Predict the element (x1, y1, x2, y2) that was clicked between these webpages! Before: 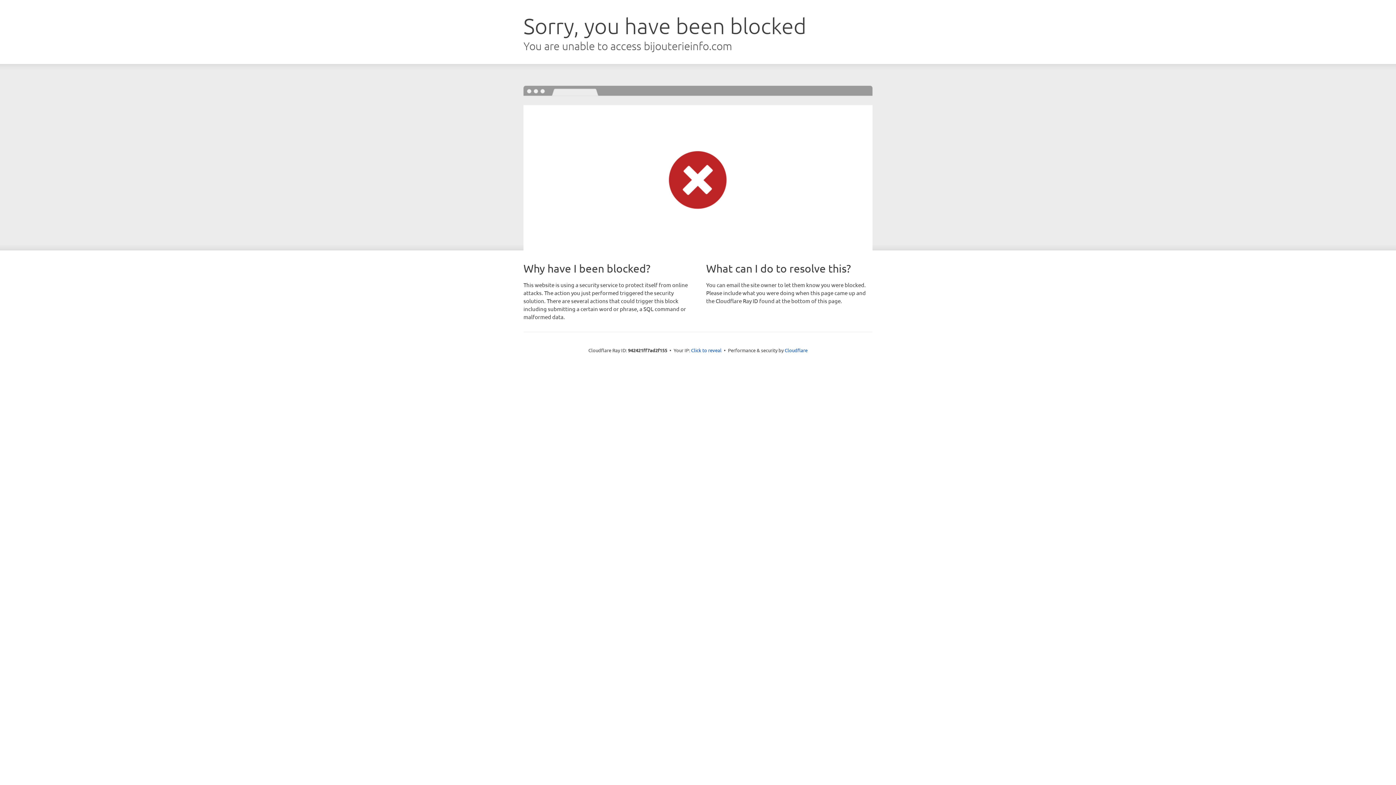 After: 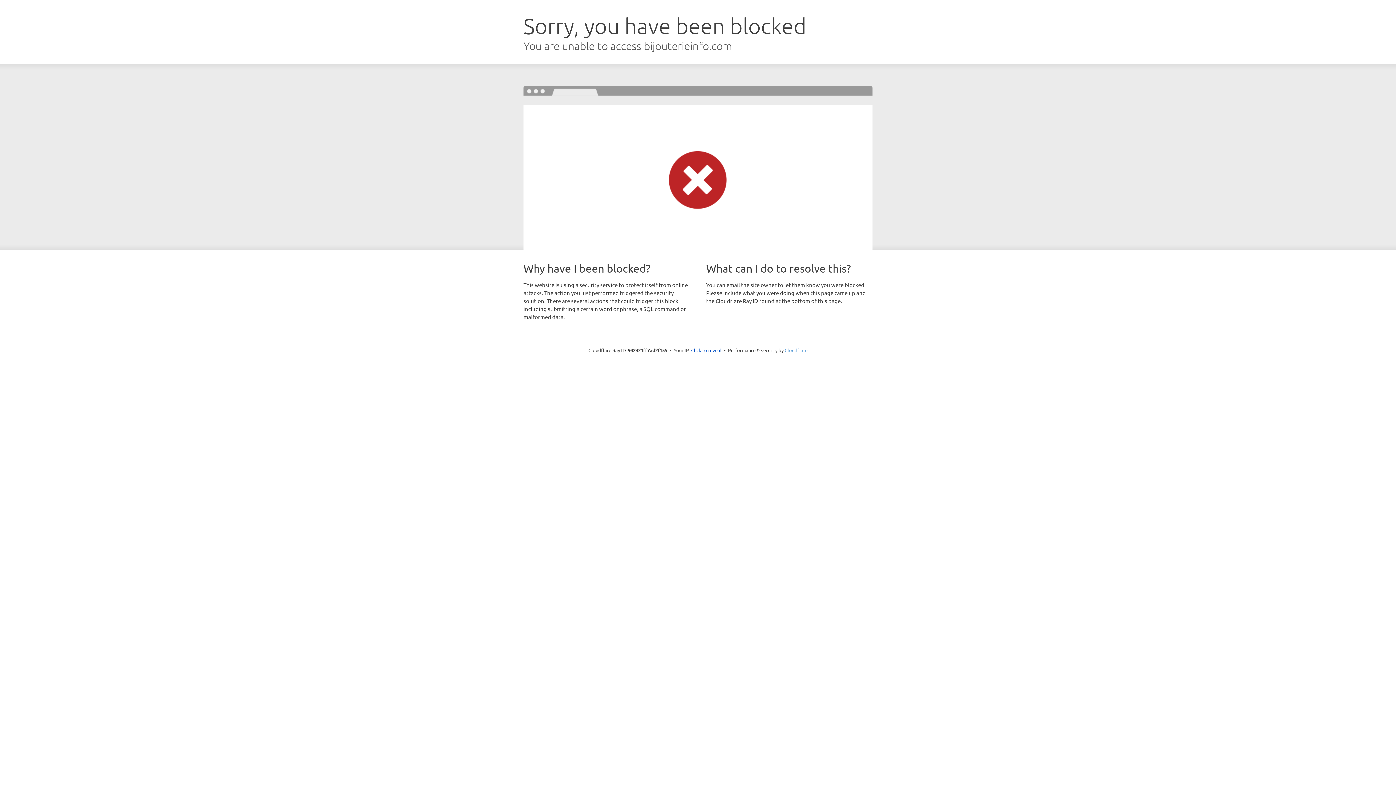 Action: label: Cloudflare bbox: (784, 347, 807, 353)